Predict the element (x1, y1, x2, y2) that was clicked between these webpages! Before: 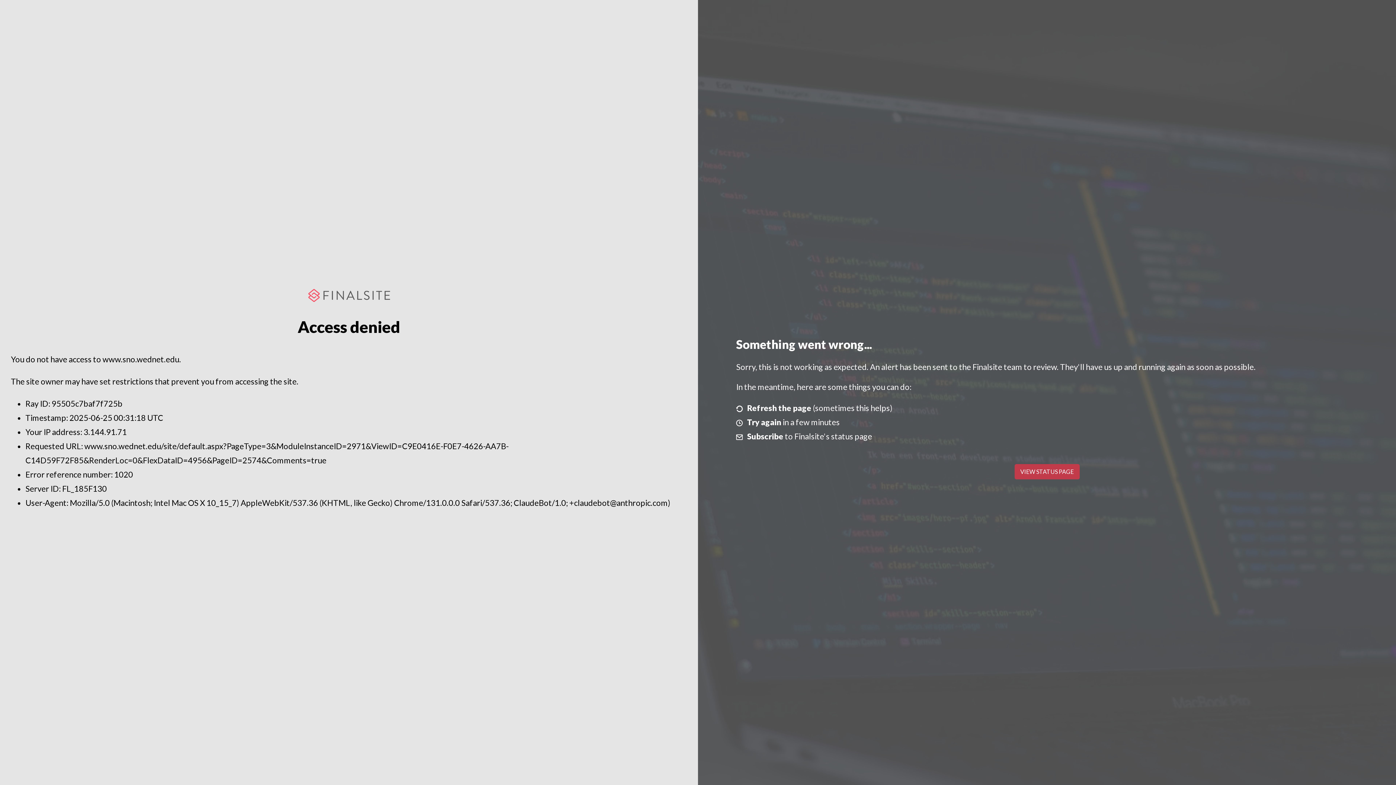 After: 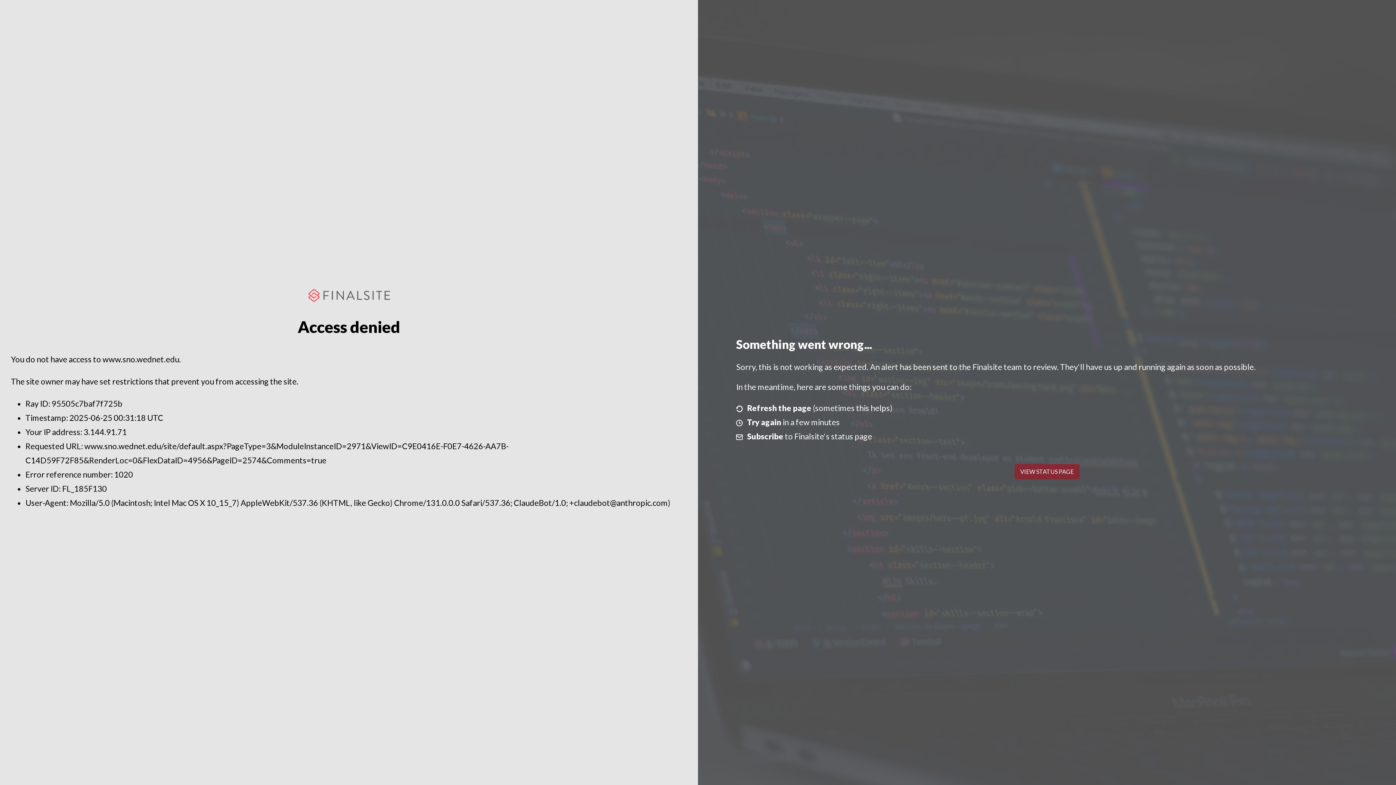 Action: bbox: (1014, 464, 1079, 479) label: VIEW STATUS PAGE